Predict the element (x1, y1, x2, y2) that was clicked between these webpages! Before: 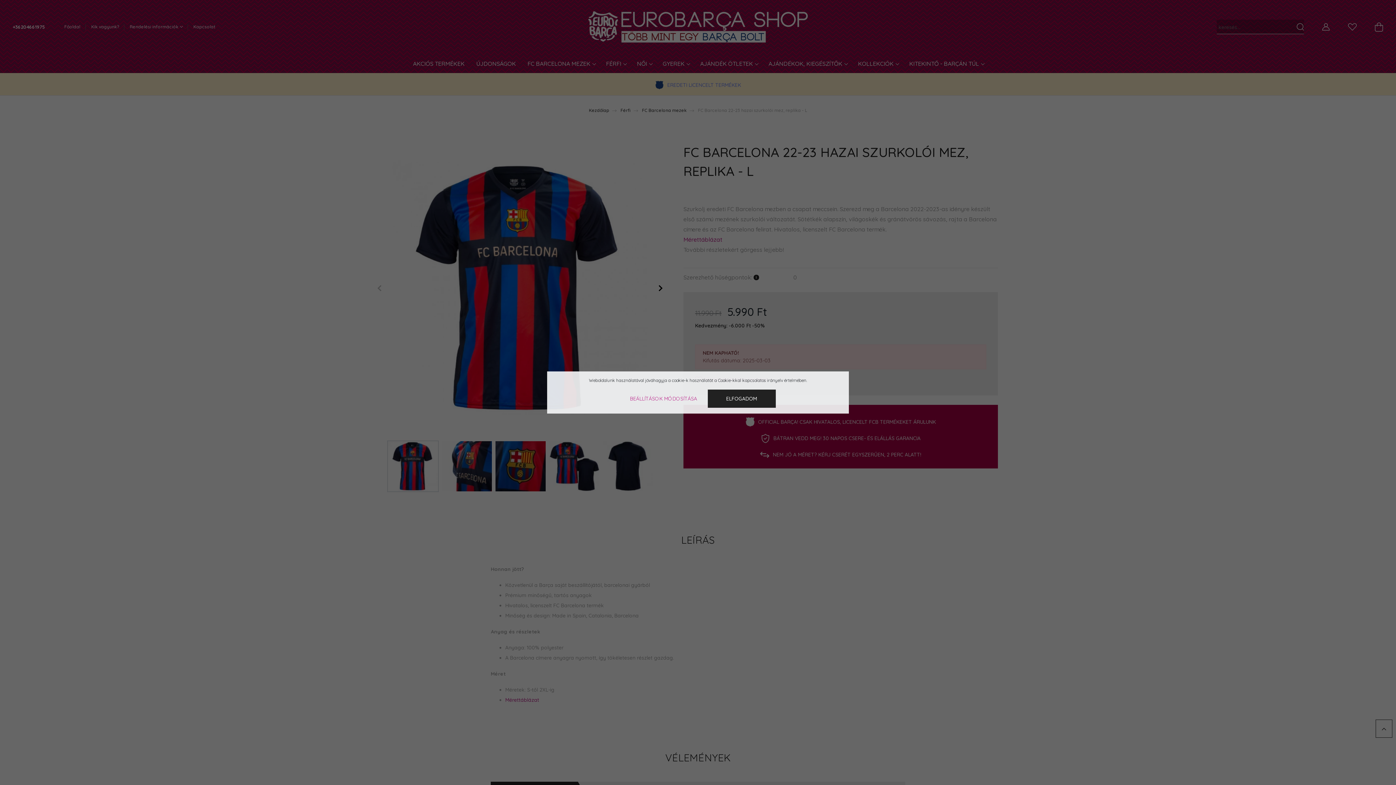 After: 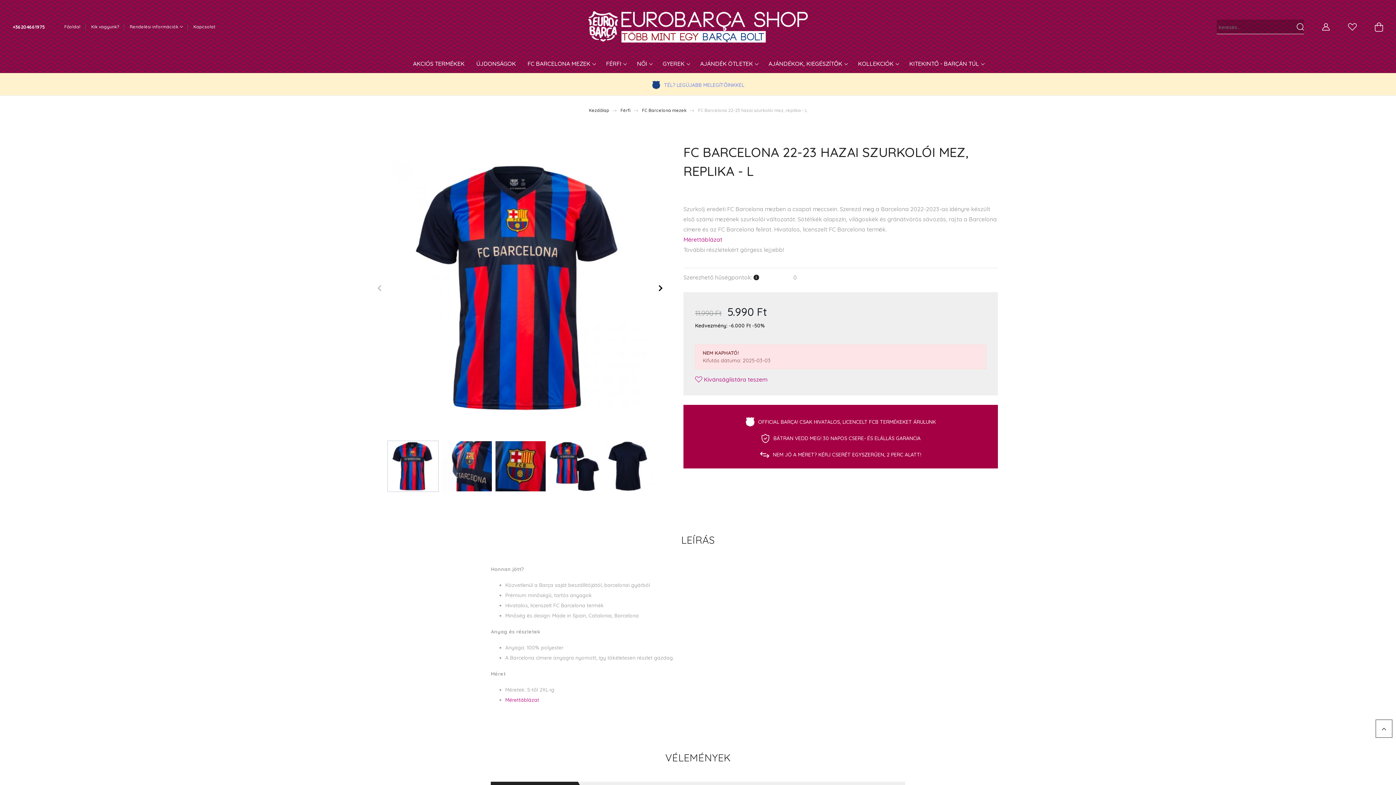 Action: bbox: (707, 389, 775, 408) label: ELFOGADOM